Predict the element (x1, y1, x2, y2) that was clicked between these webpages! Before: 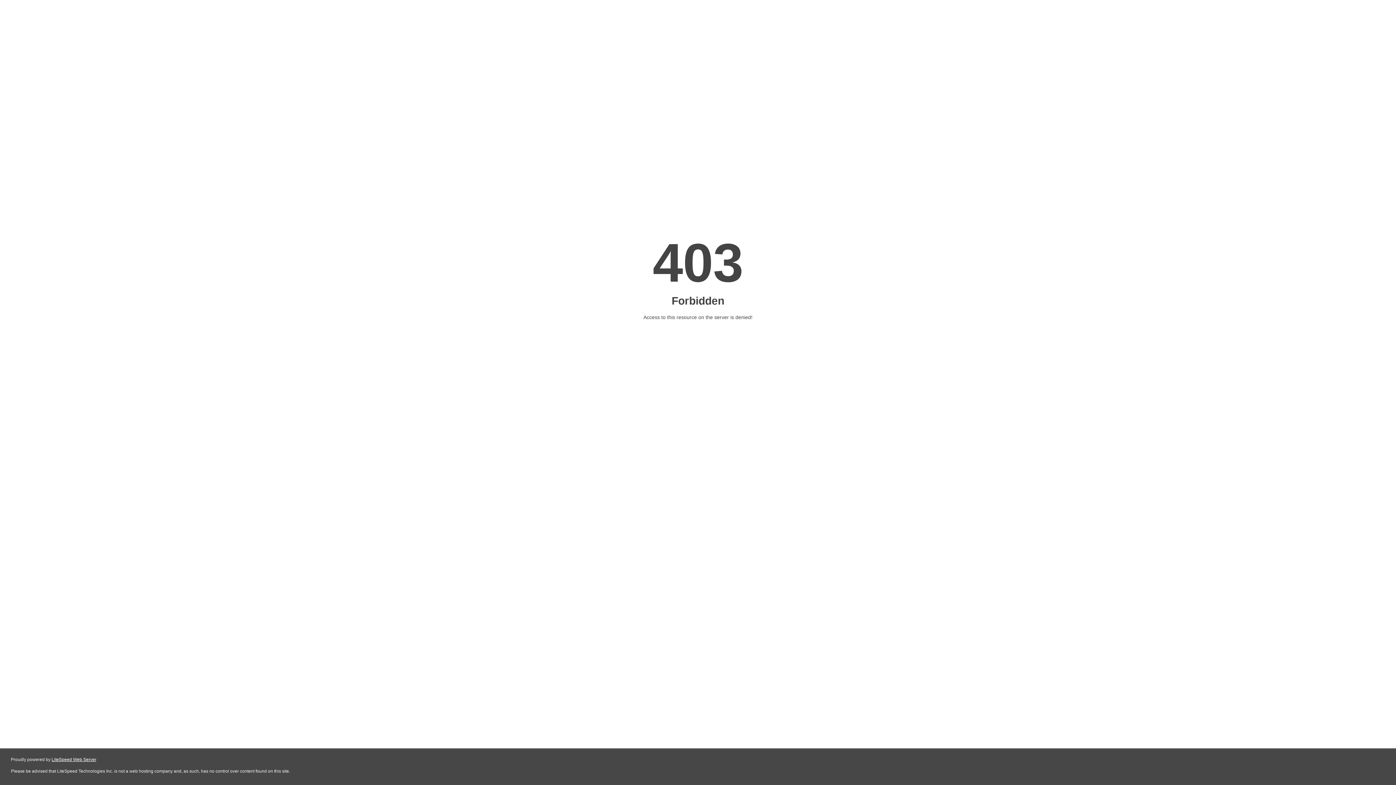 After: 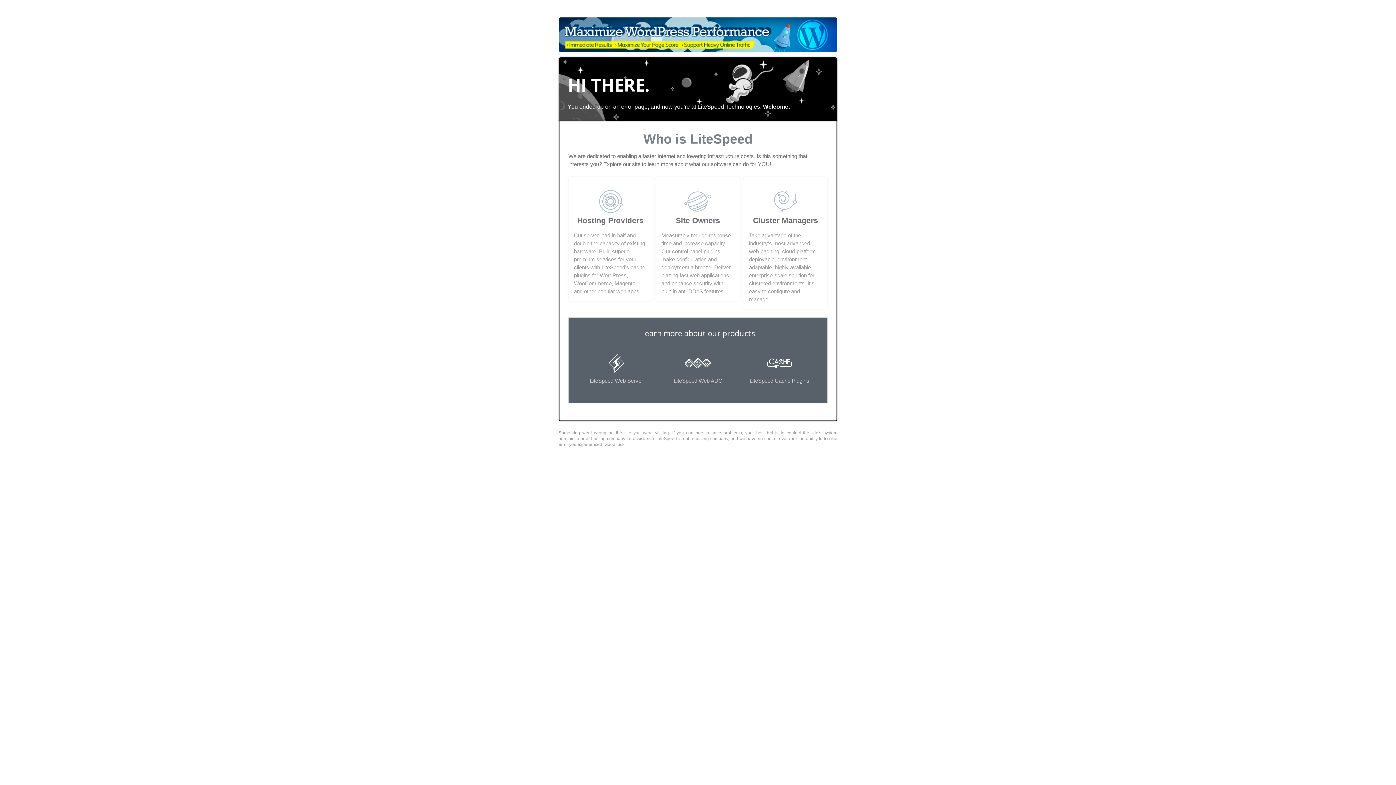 Action: label: LiteSpeed Web Server bbox: (51, 757, 96, 762)